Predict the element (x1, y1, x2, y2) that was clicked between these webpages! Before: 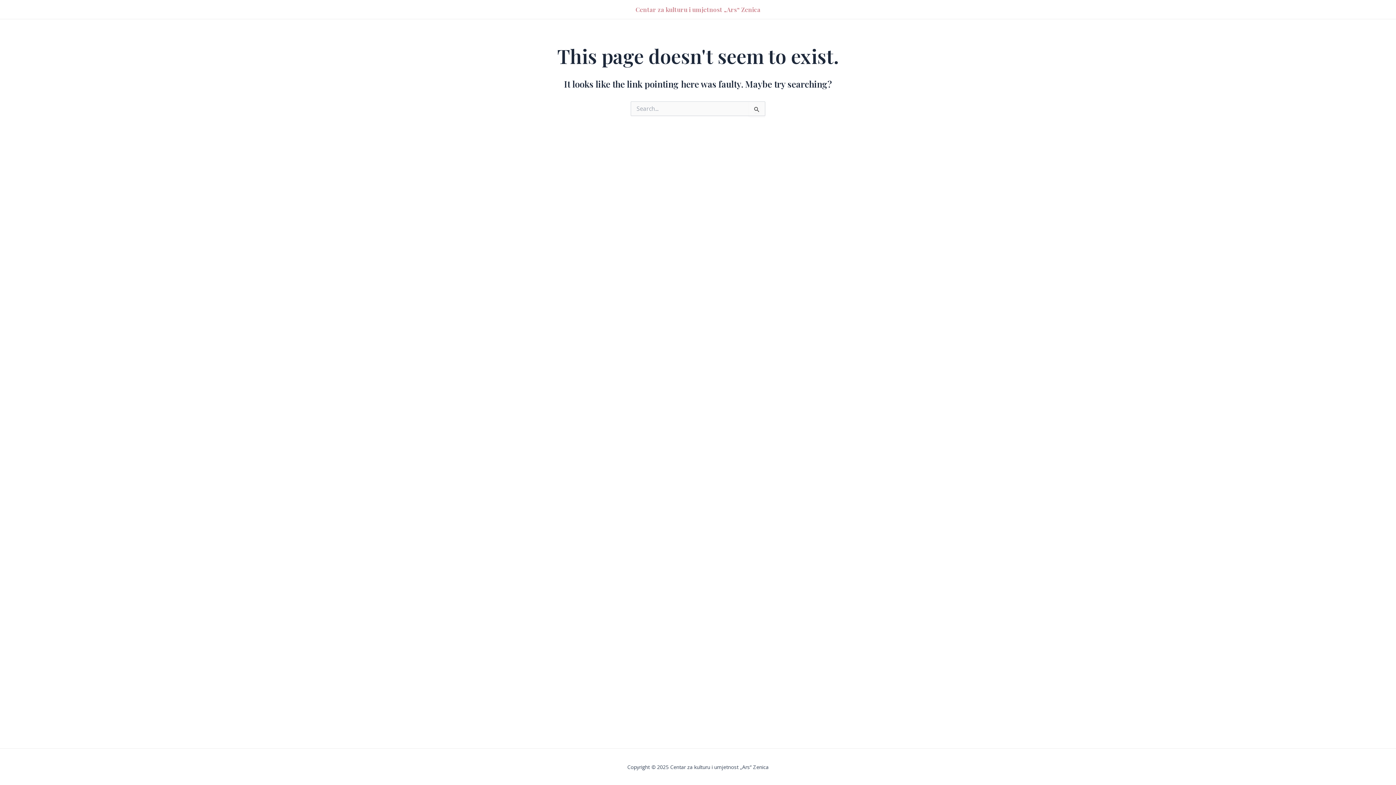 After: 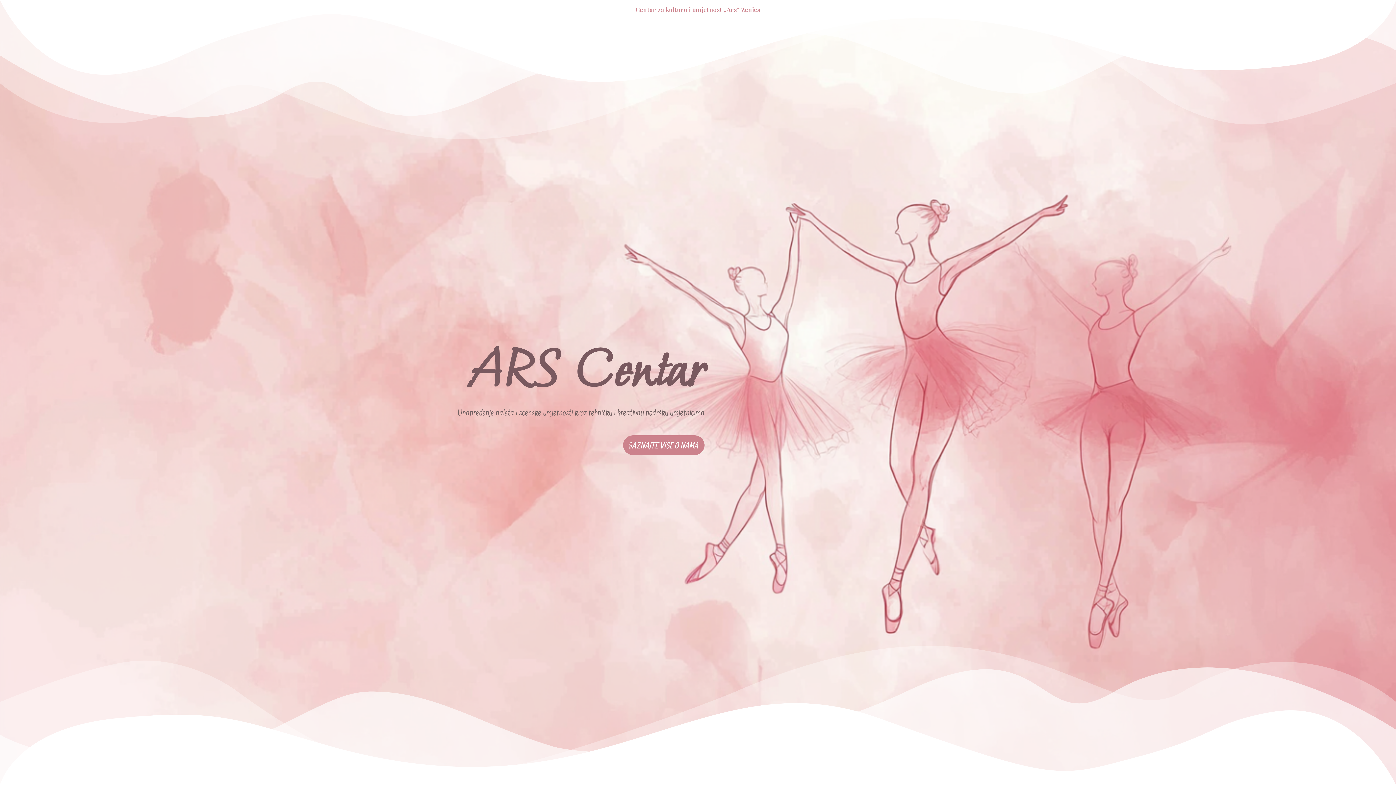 Action: bbox: (635, 5, 760, 13) label: Centar za kulturu i umjetnost „Ars“ Zenica